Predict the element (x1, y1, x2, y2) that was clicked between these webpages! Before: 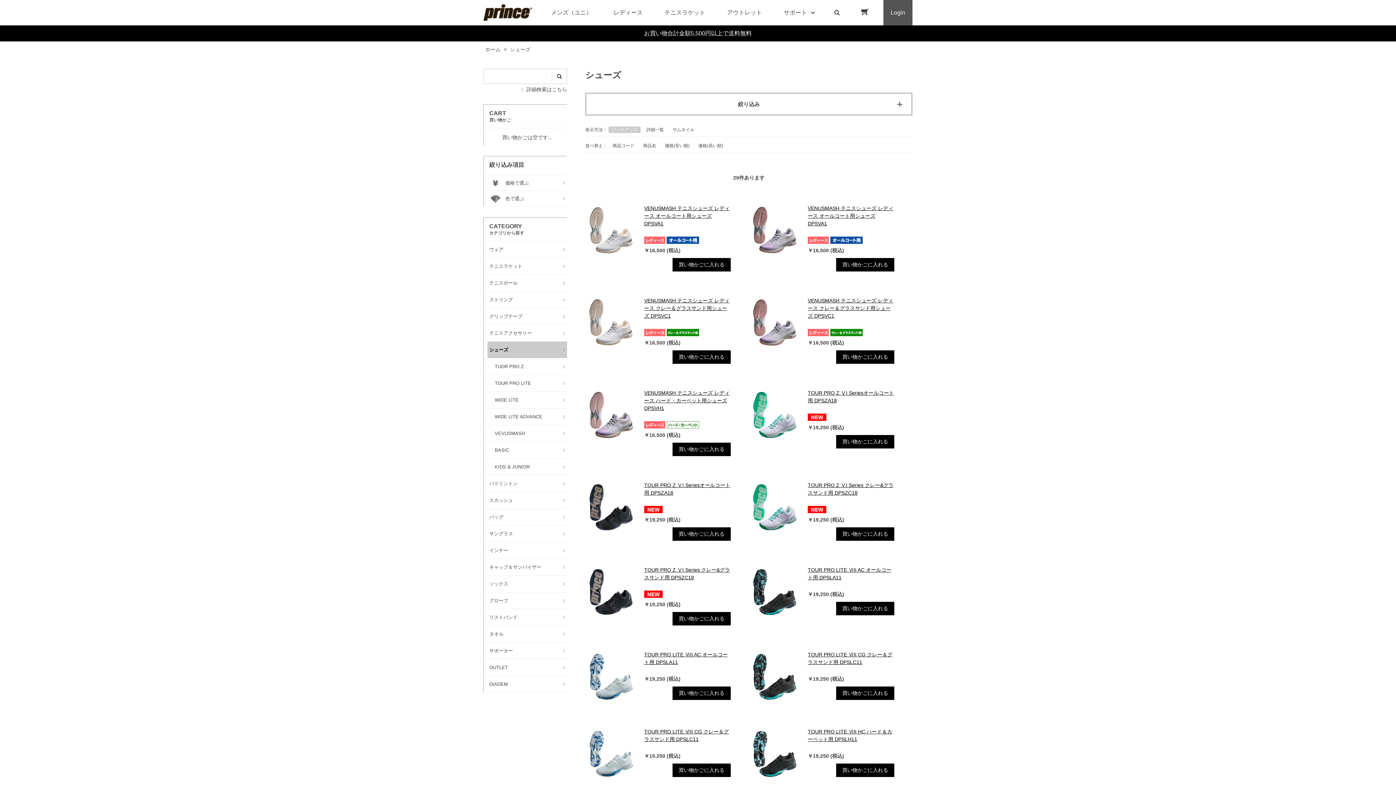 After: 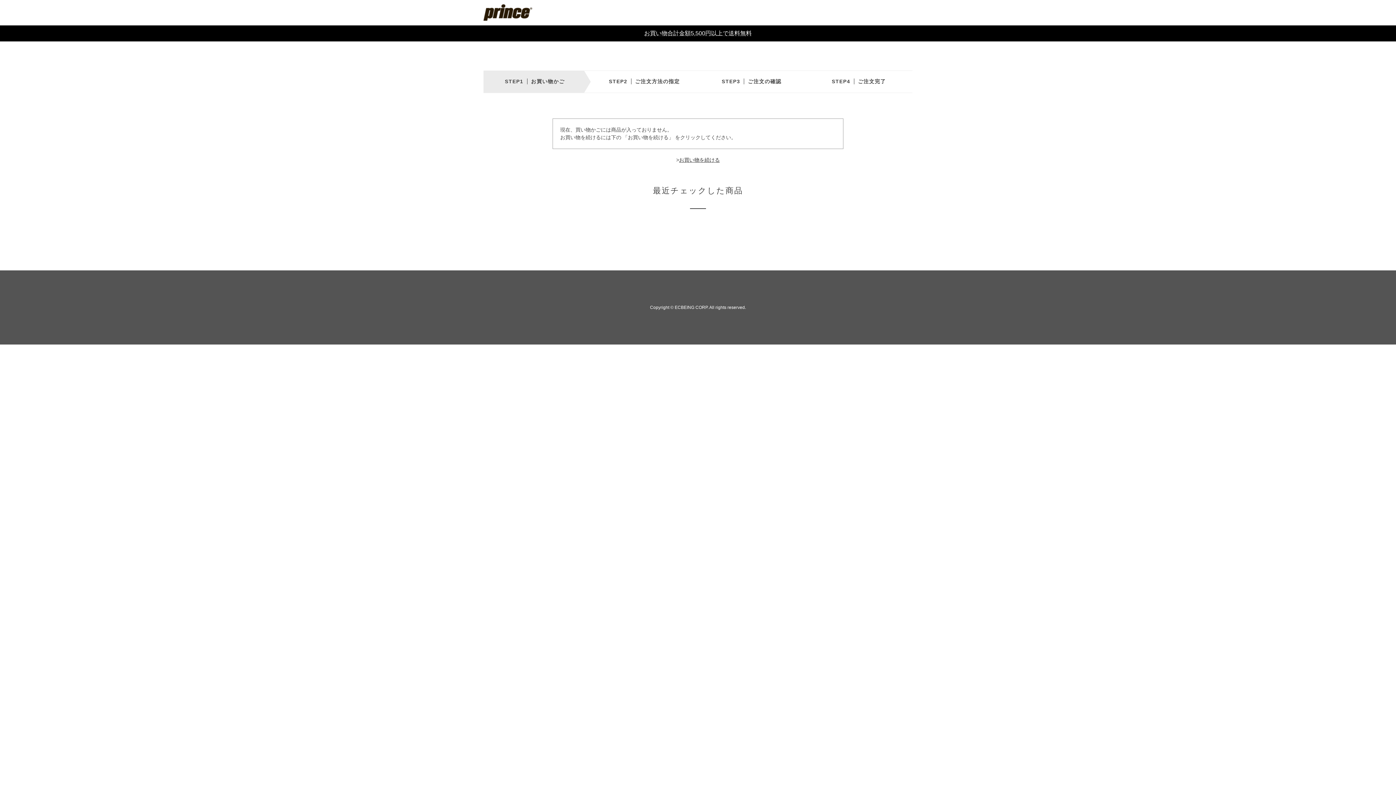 Action: bbox: (858, 0, 872, 25)